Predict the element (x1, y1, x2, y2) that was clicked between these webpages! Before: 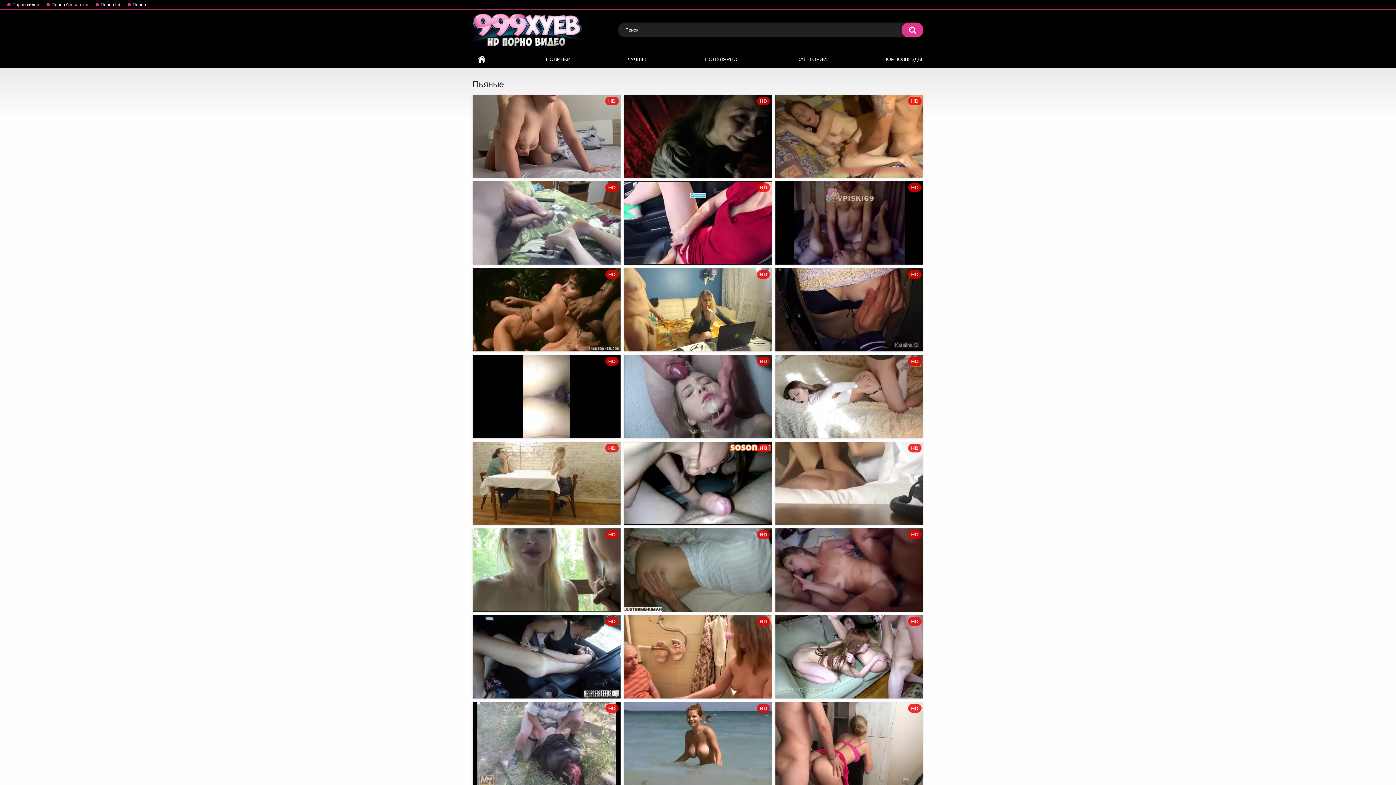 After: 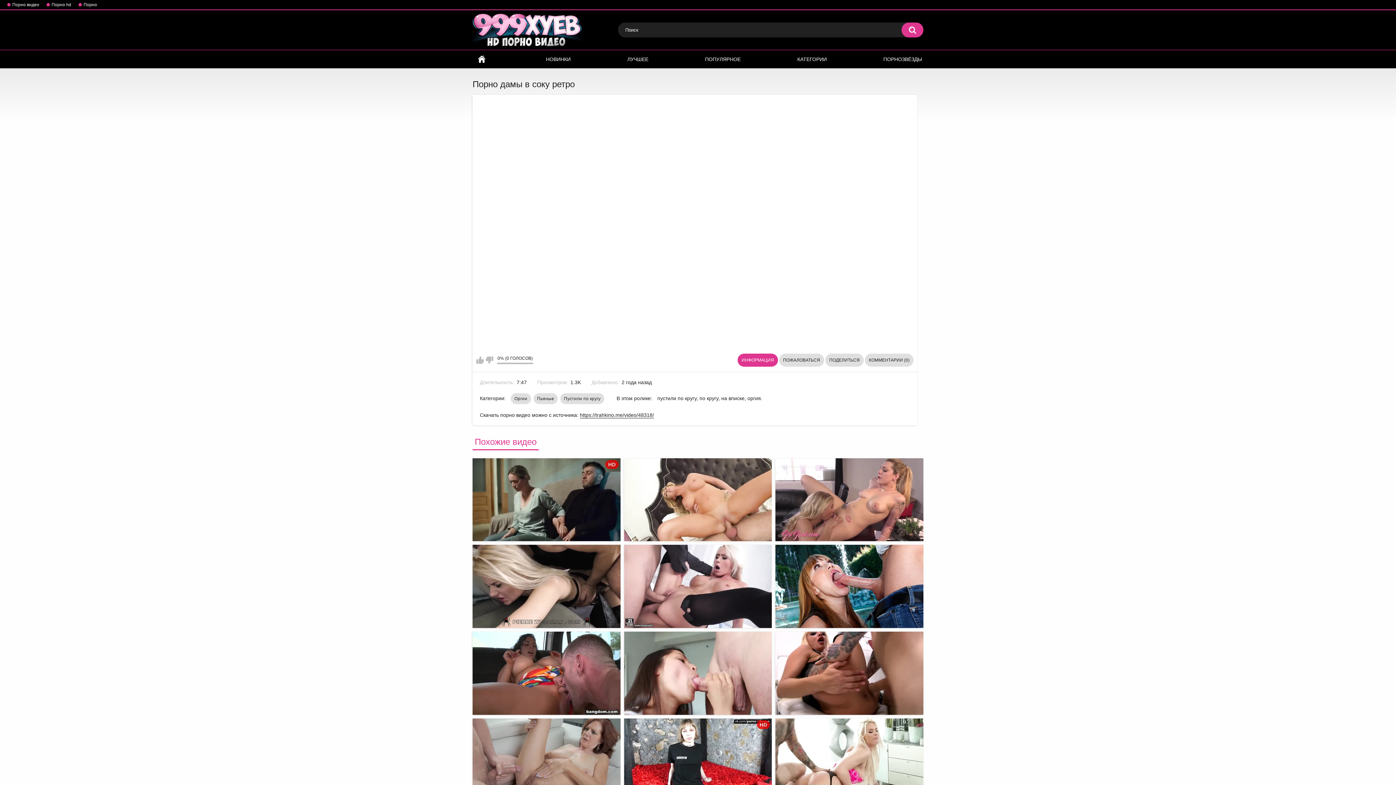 Action: bbox: (472, 442, 620, 525) label: HD